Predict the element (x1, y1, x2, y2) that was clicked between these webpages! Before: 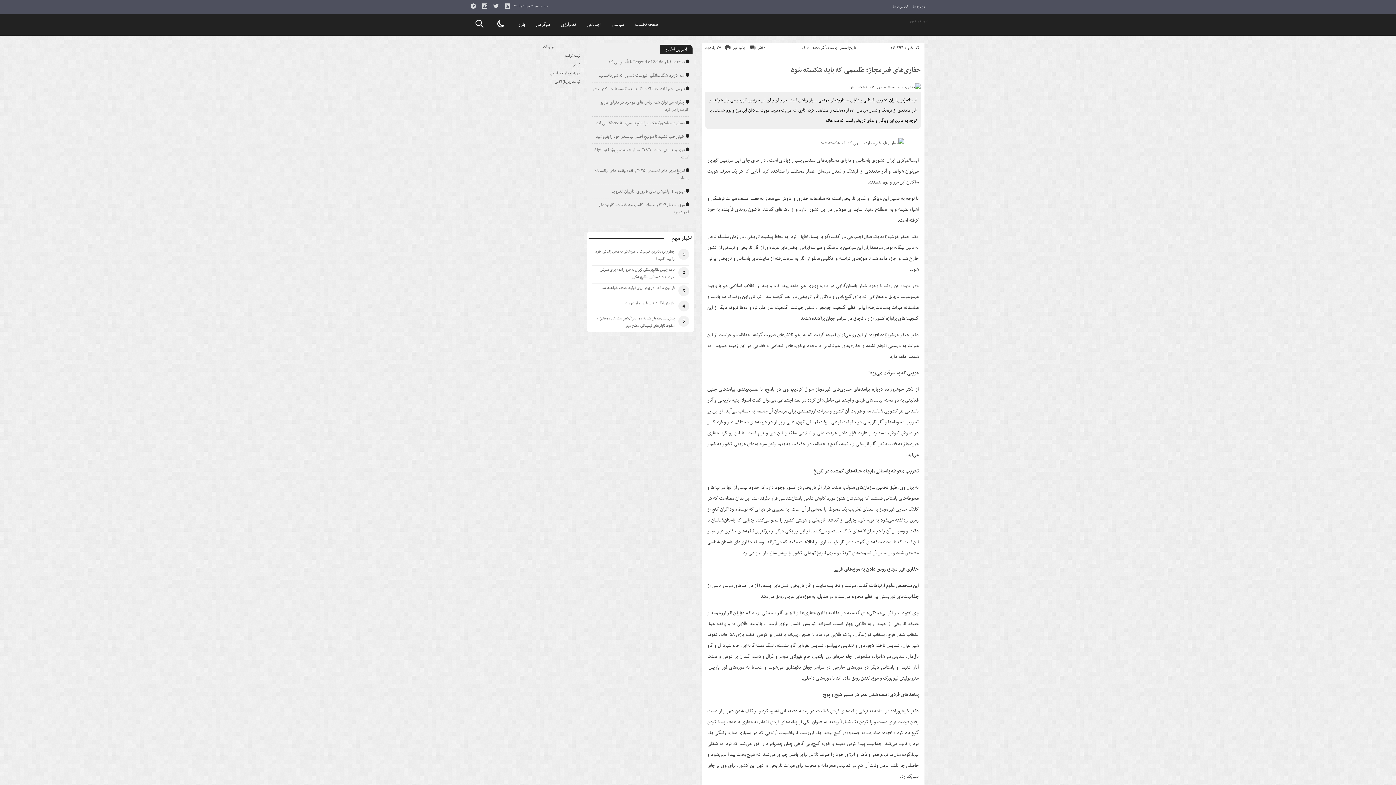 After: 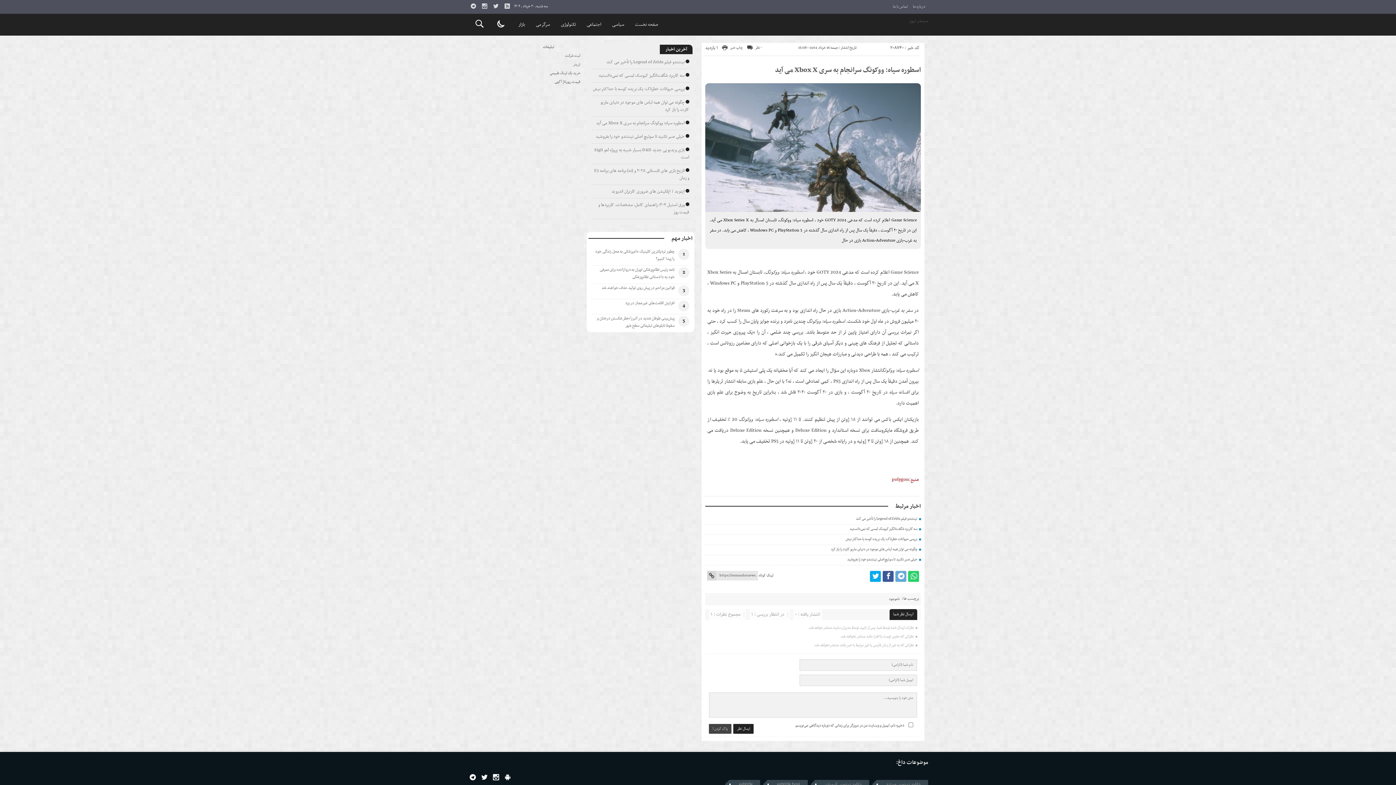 Action: label: اسطوره سیاه: ووکونگ سرانجام به سری Xbox X می آید bbox: (596, 119, 684, 127)